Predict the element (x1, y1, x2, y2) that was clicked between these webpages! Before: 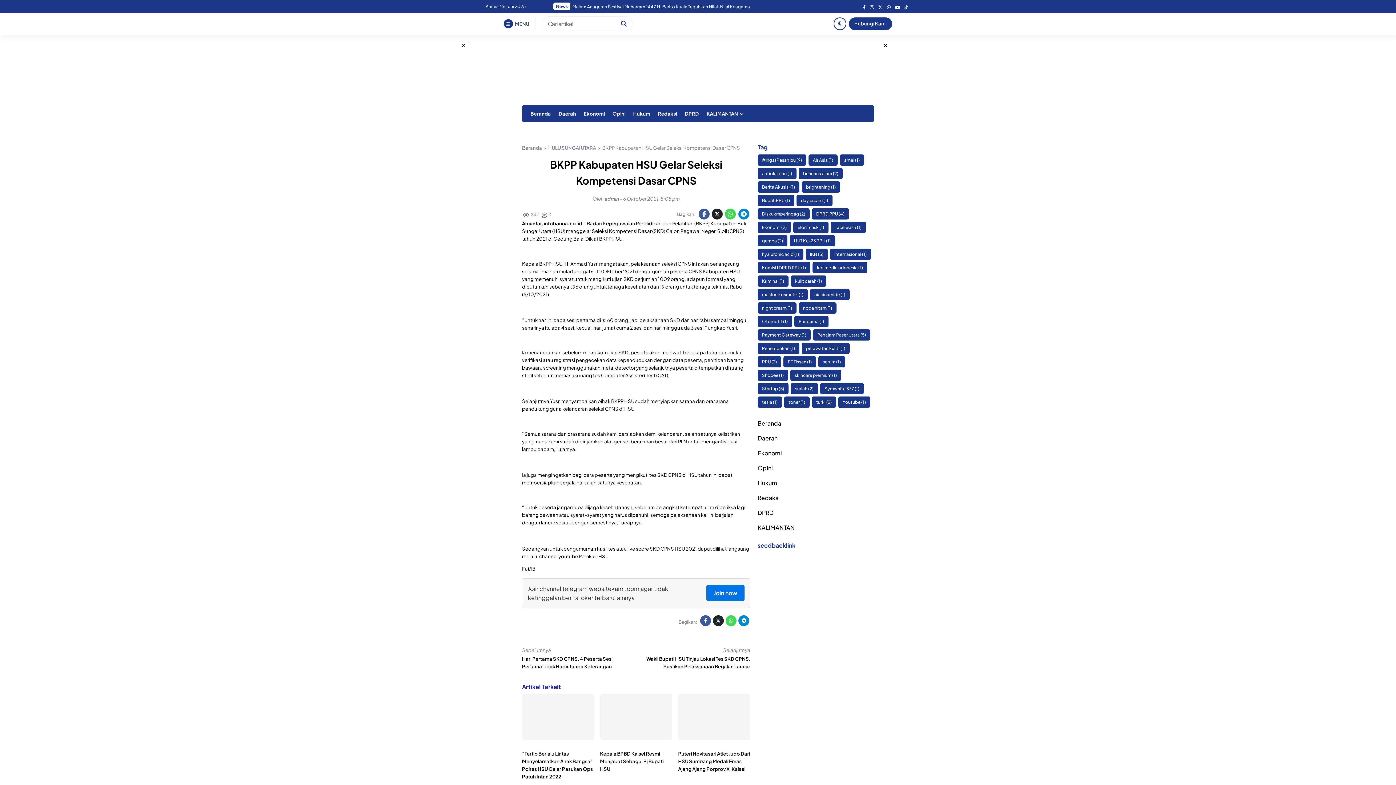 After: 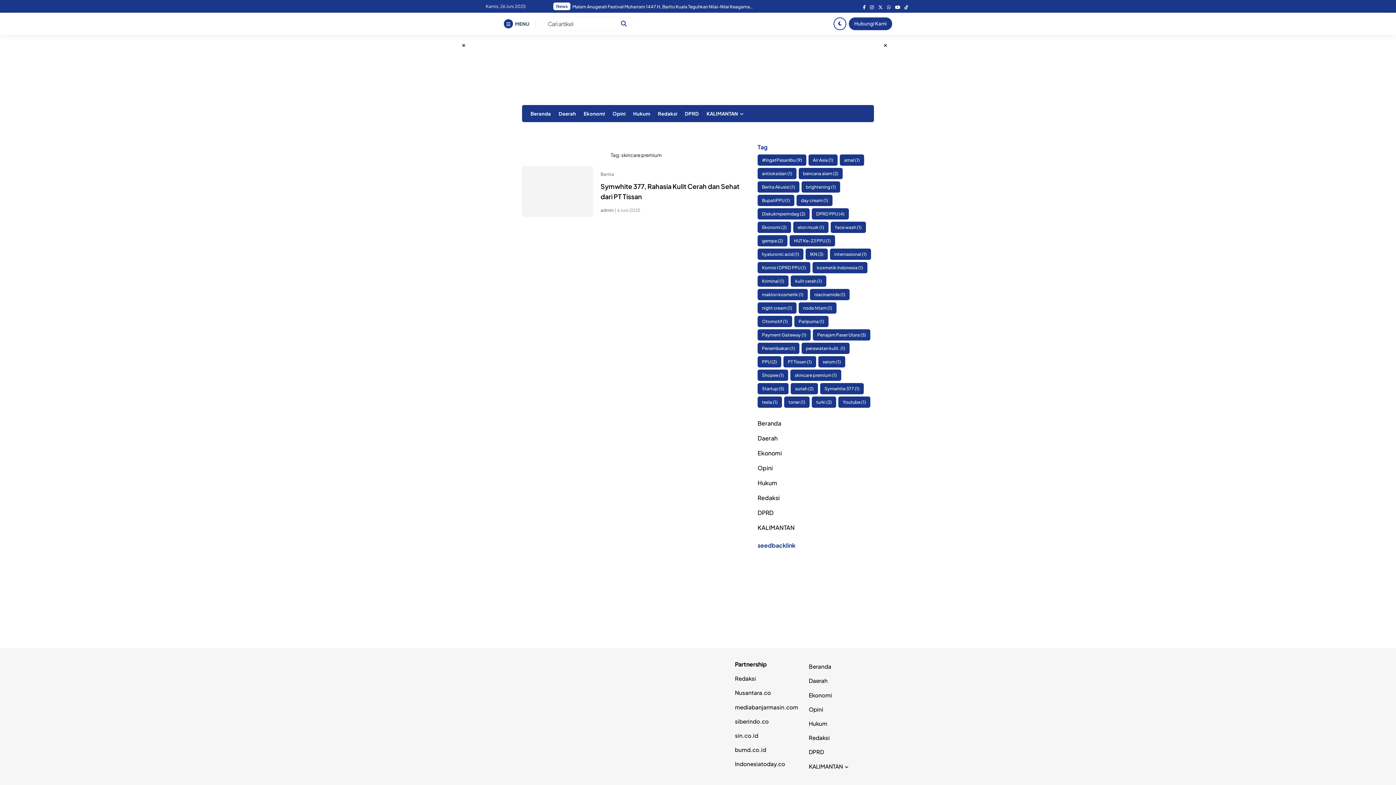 Action: bbox: (790, 369, 841, 381) label: skincare premium (1 item)